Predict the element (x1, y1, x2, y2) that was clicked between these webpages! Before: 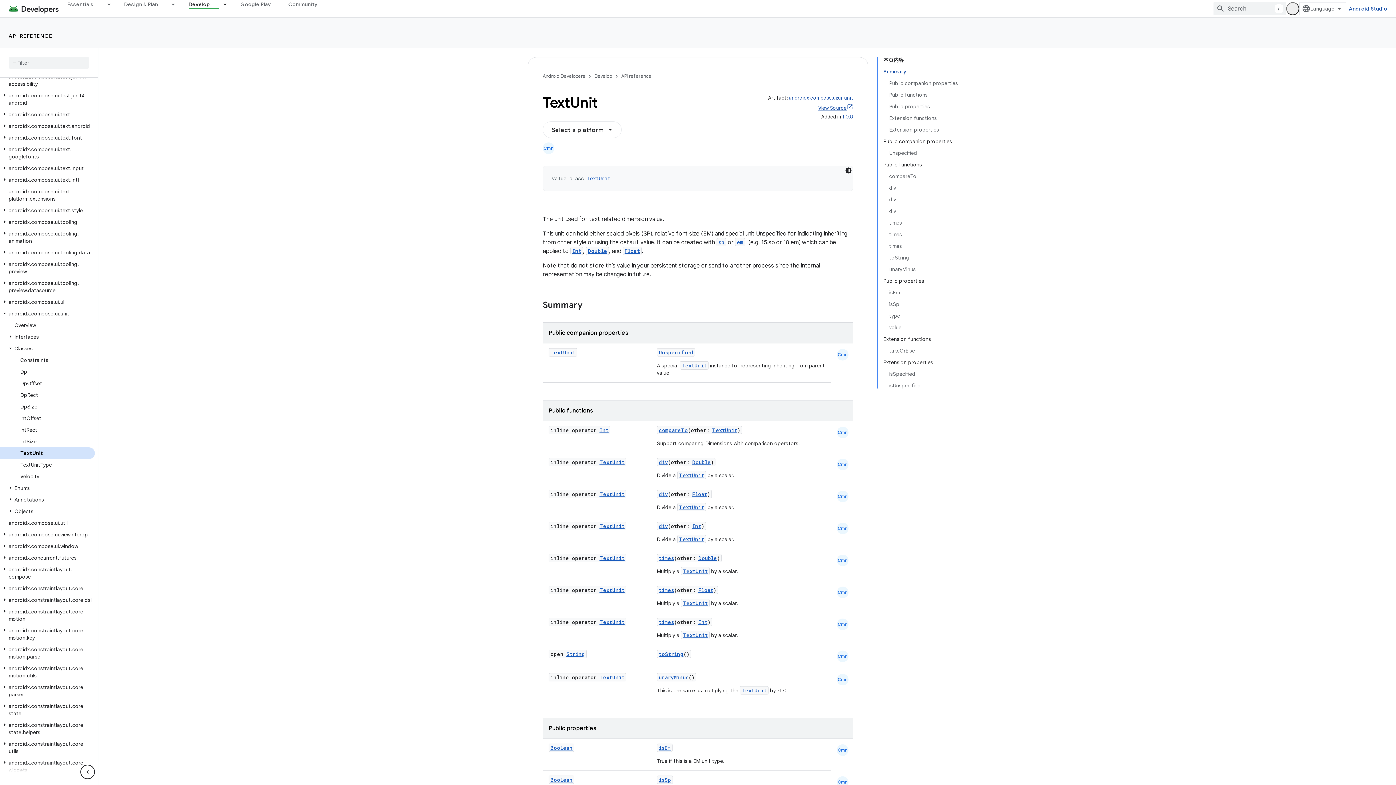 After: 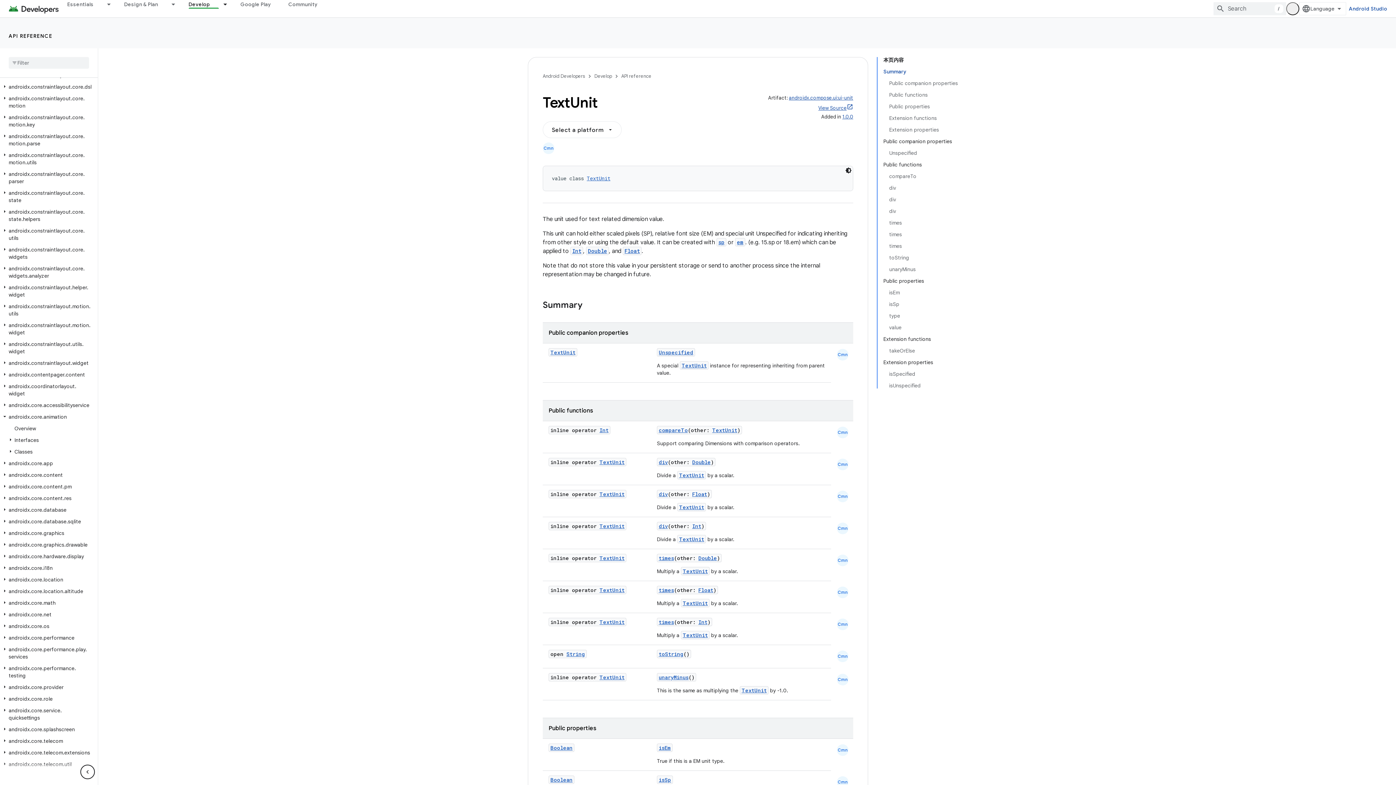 Action: bbox: (0, 774, 9, 780)